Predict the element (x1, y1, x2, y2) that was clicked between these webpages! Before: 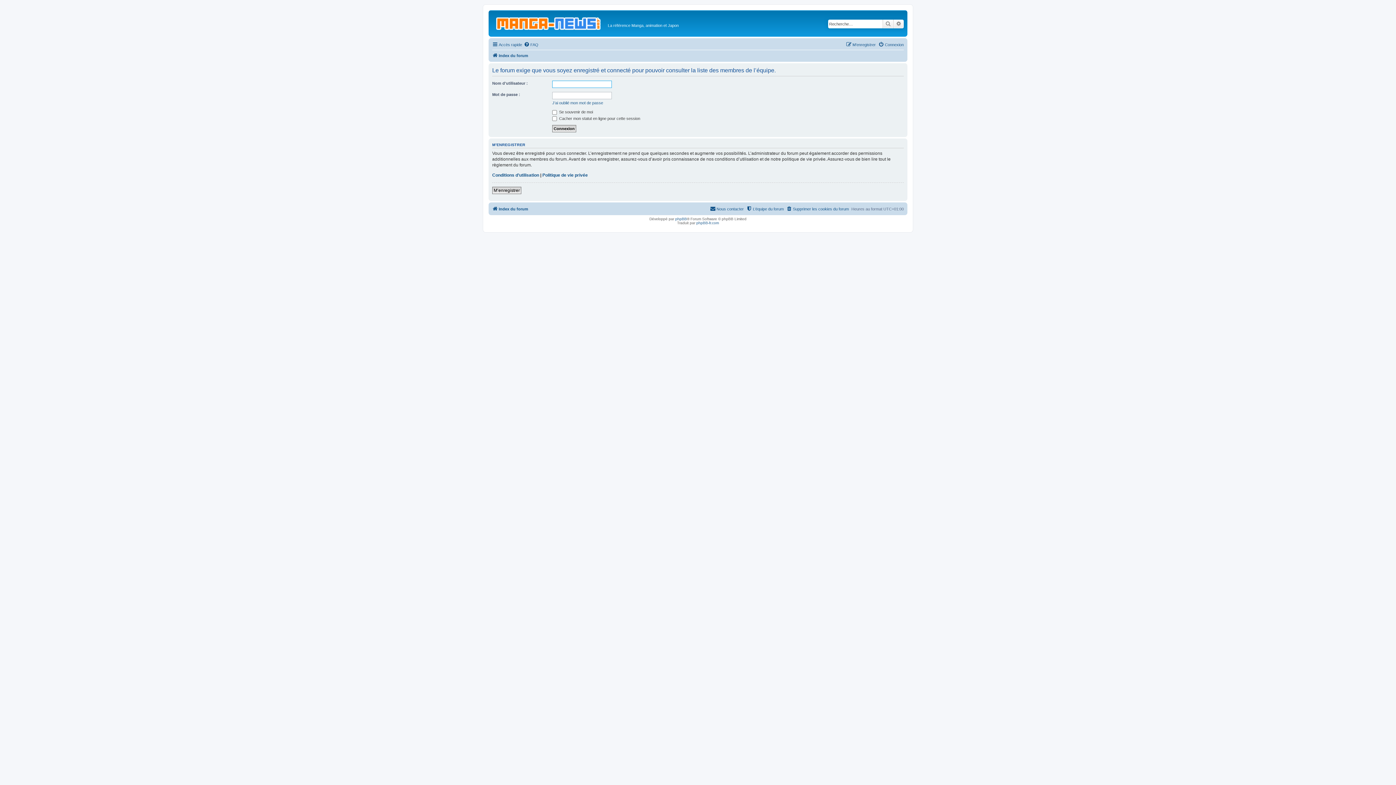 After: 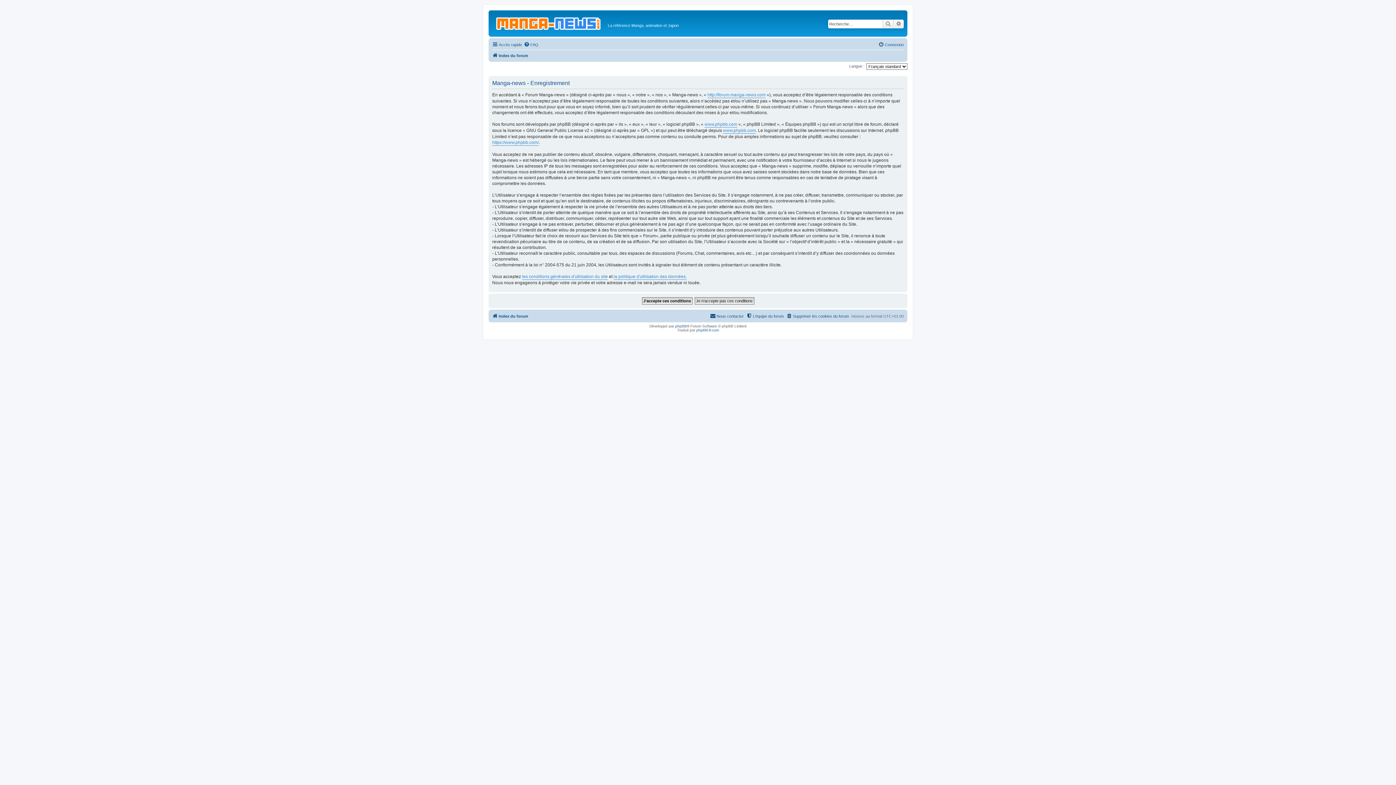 Action: bbox: (492, 186, 521, 194) label: M’enregistrer